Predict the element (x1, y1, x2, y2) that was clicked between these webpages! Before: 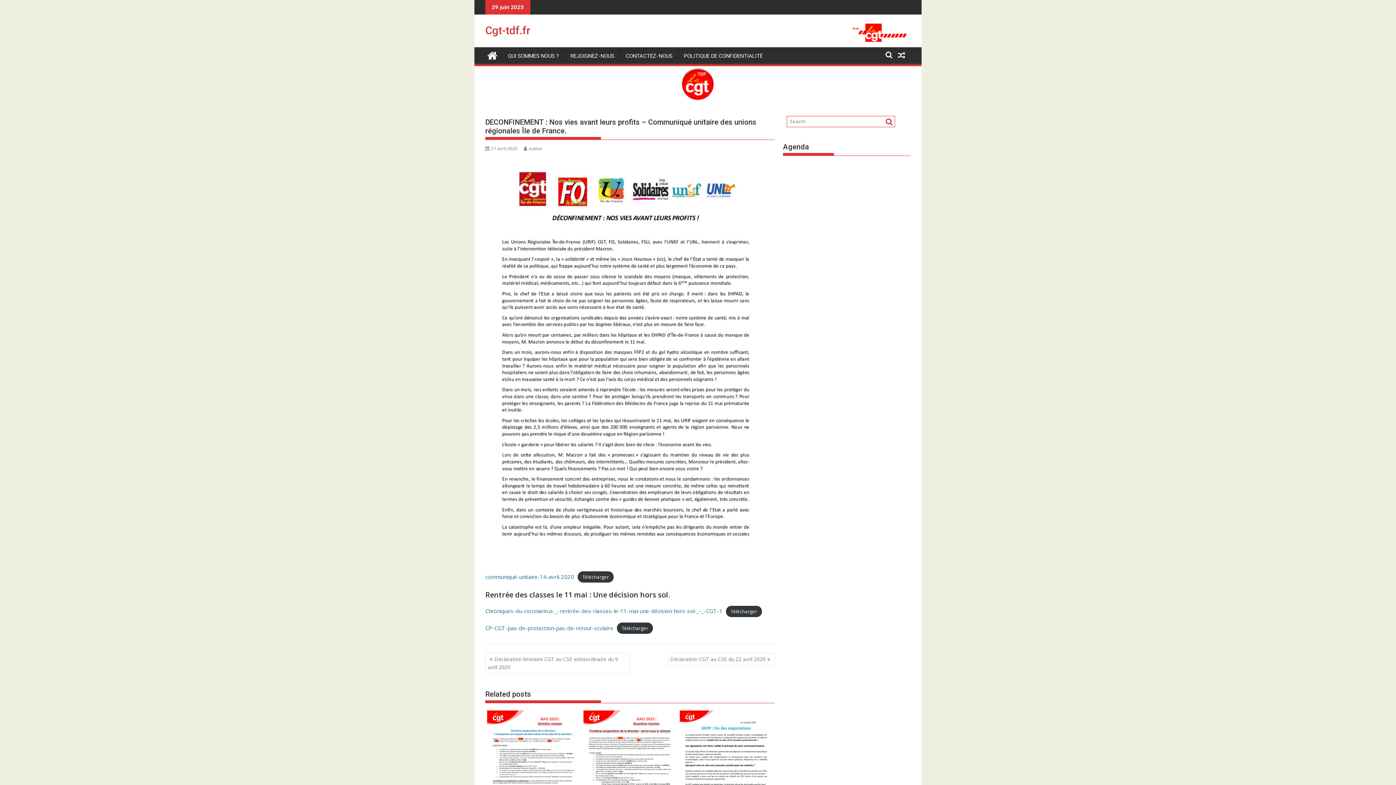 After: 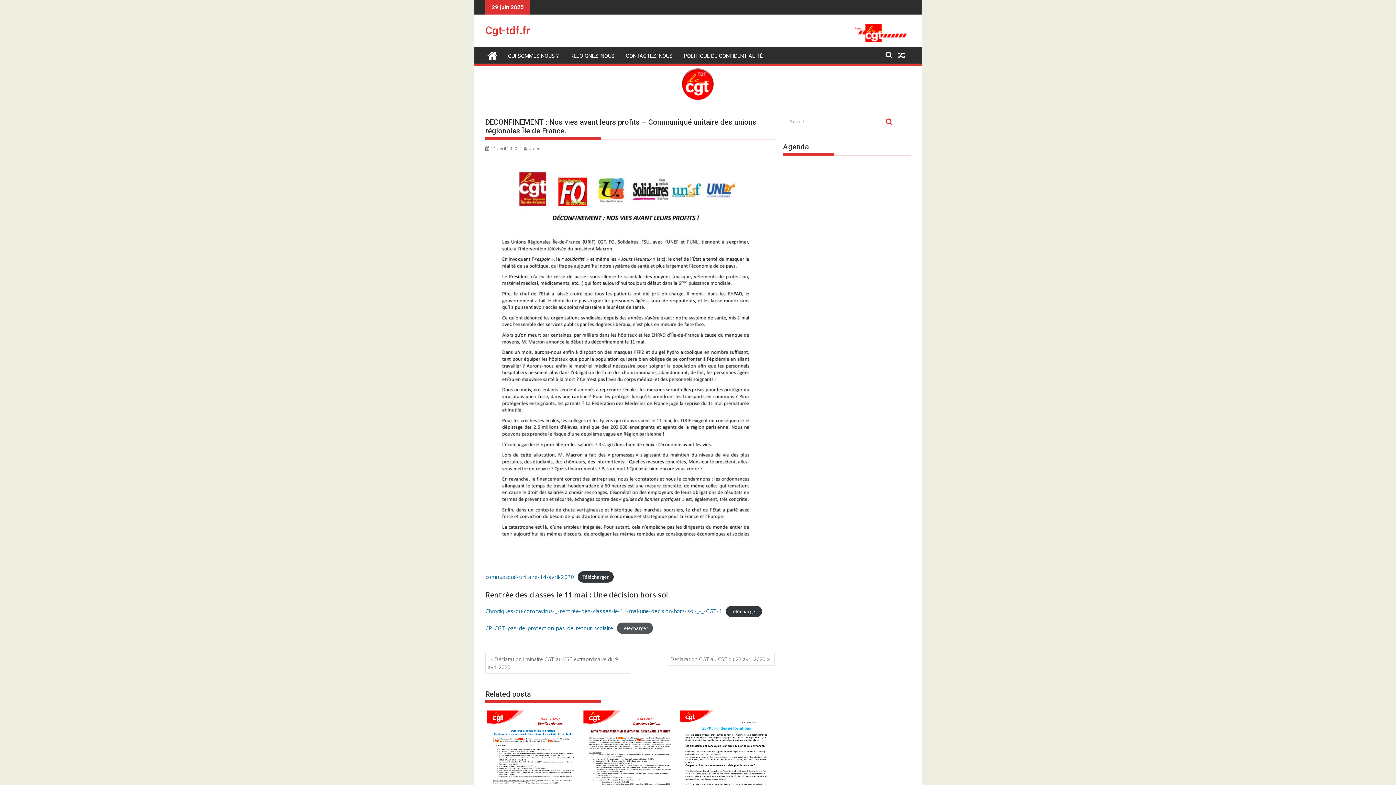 Action: bbox: (617, 622, 653, 634) label: Télécharger